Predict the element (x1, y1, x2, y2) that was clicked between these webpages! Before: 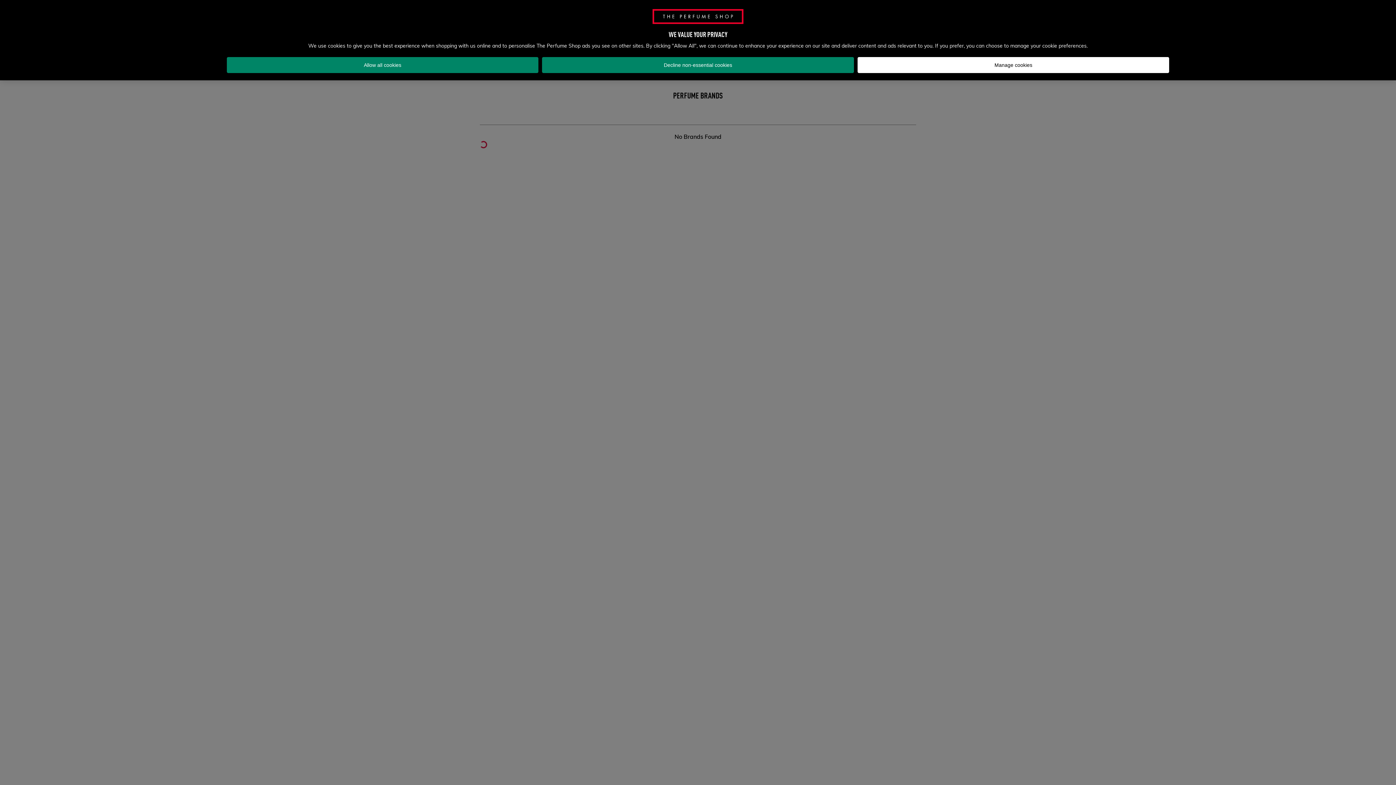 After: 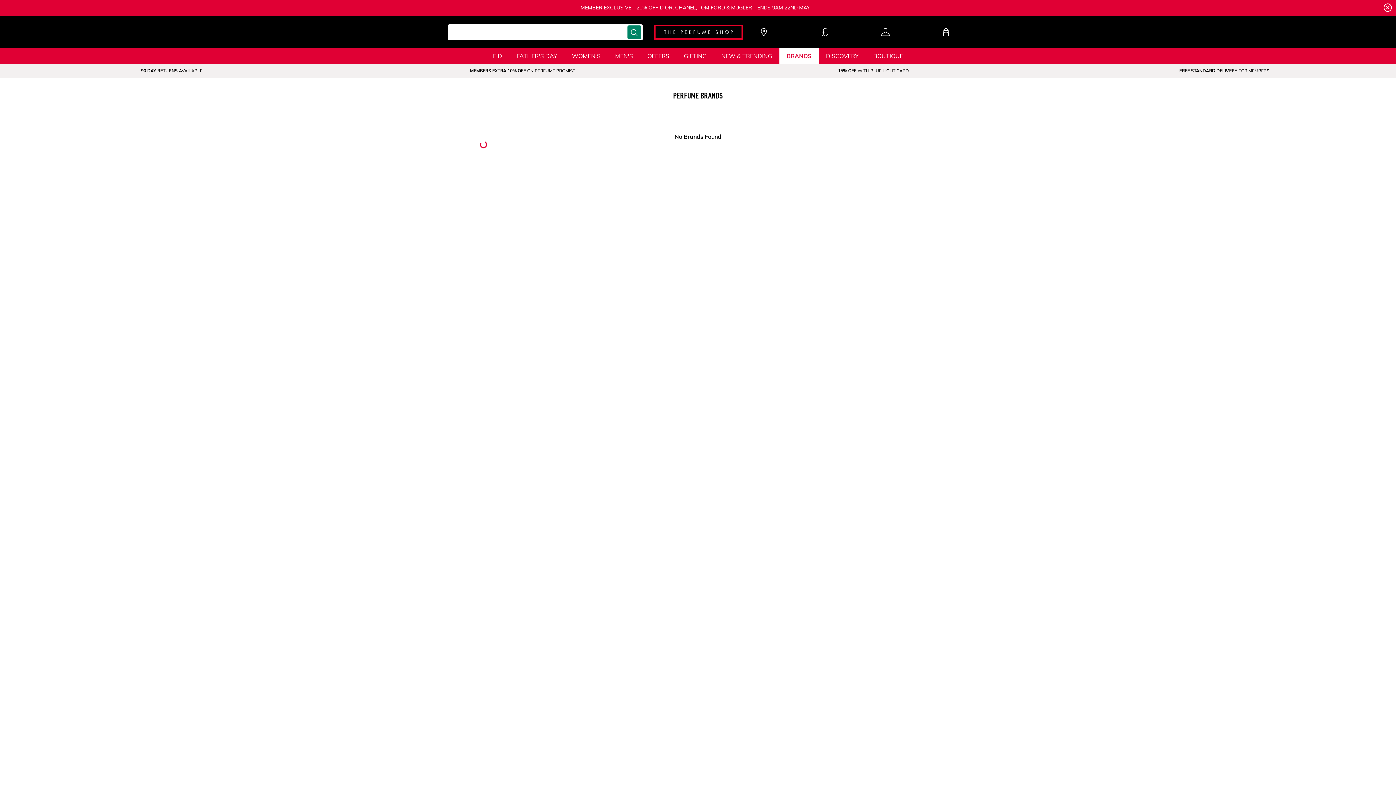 Action: label: Decline non-essential cookies bbox: (542, 57, 854, 73)